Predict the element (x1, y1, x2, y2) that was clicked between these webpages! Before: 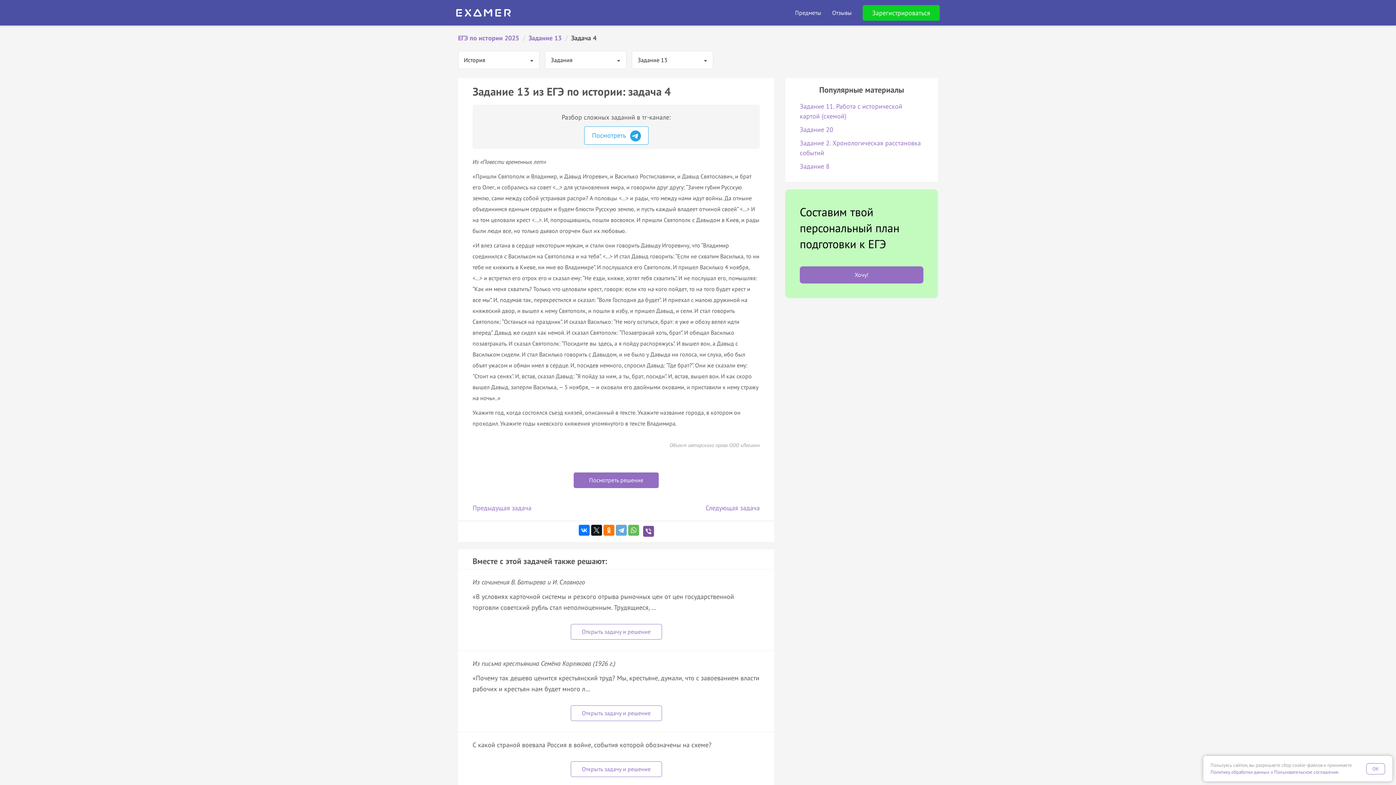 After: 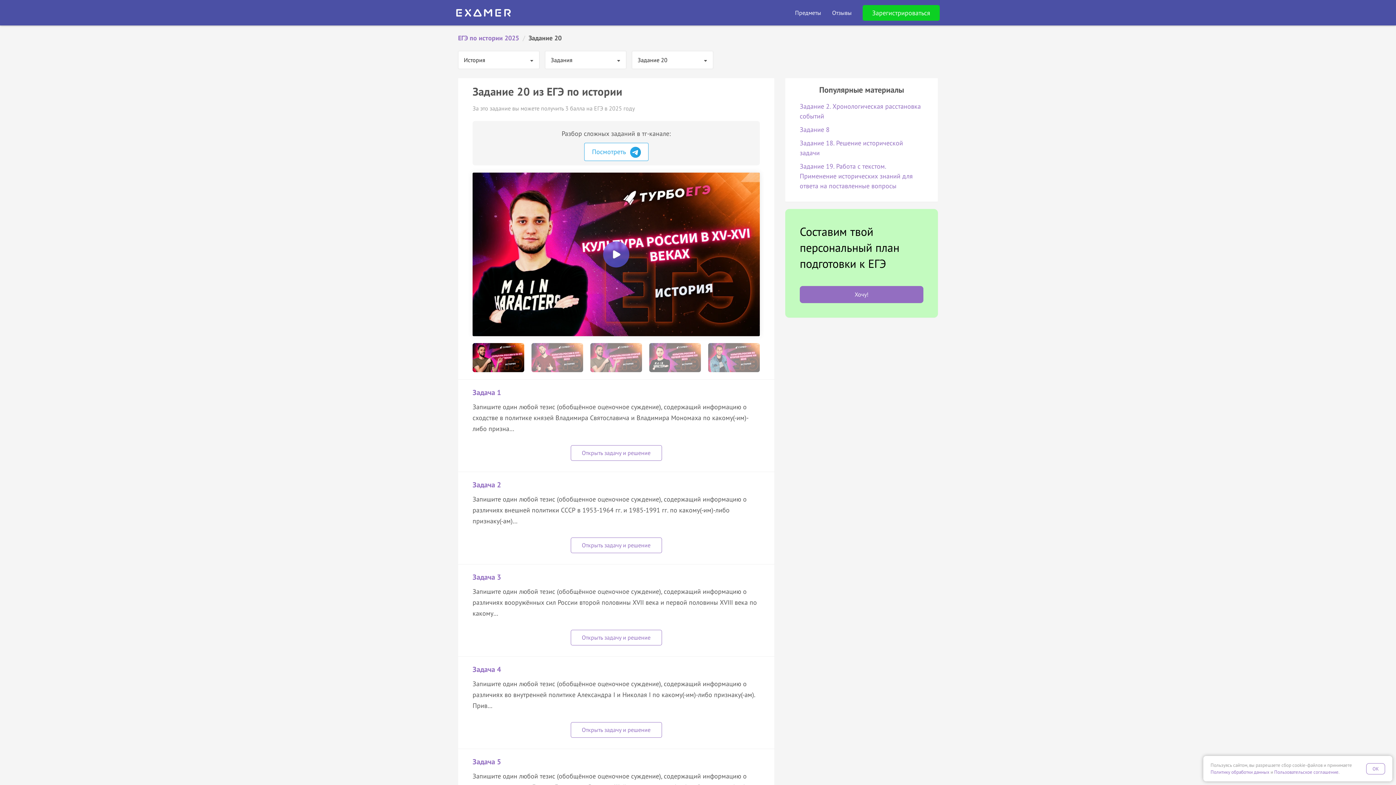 Action: label: Задание 20 bbox: (800, 125, 833, 133)